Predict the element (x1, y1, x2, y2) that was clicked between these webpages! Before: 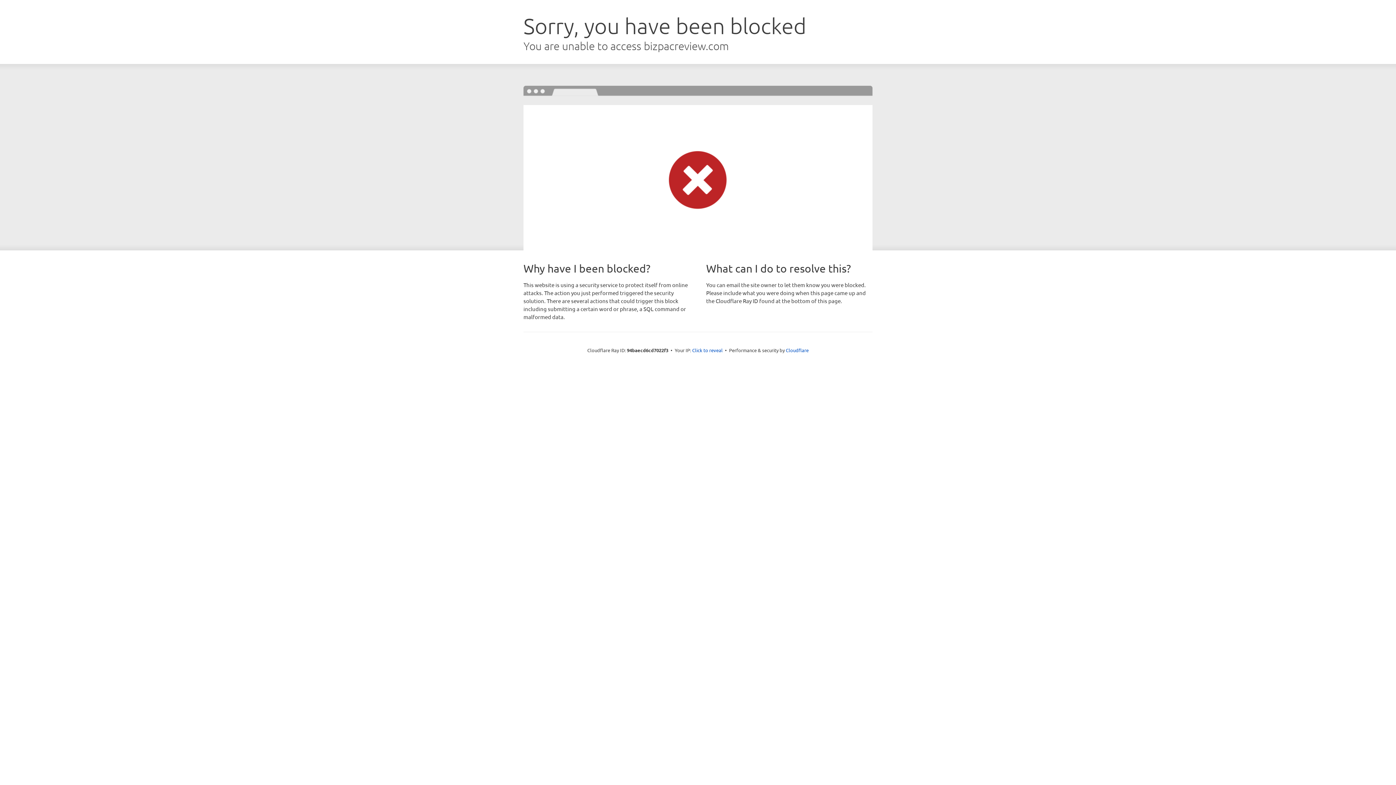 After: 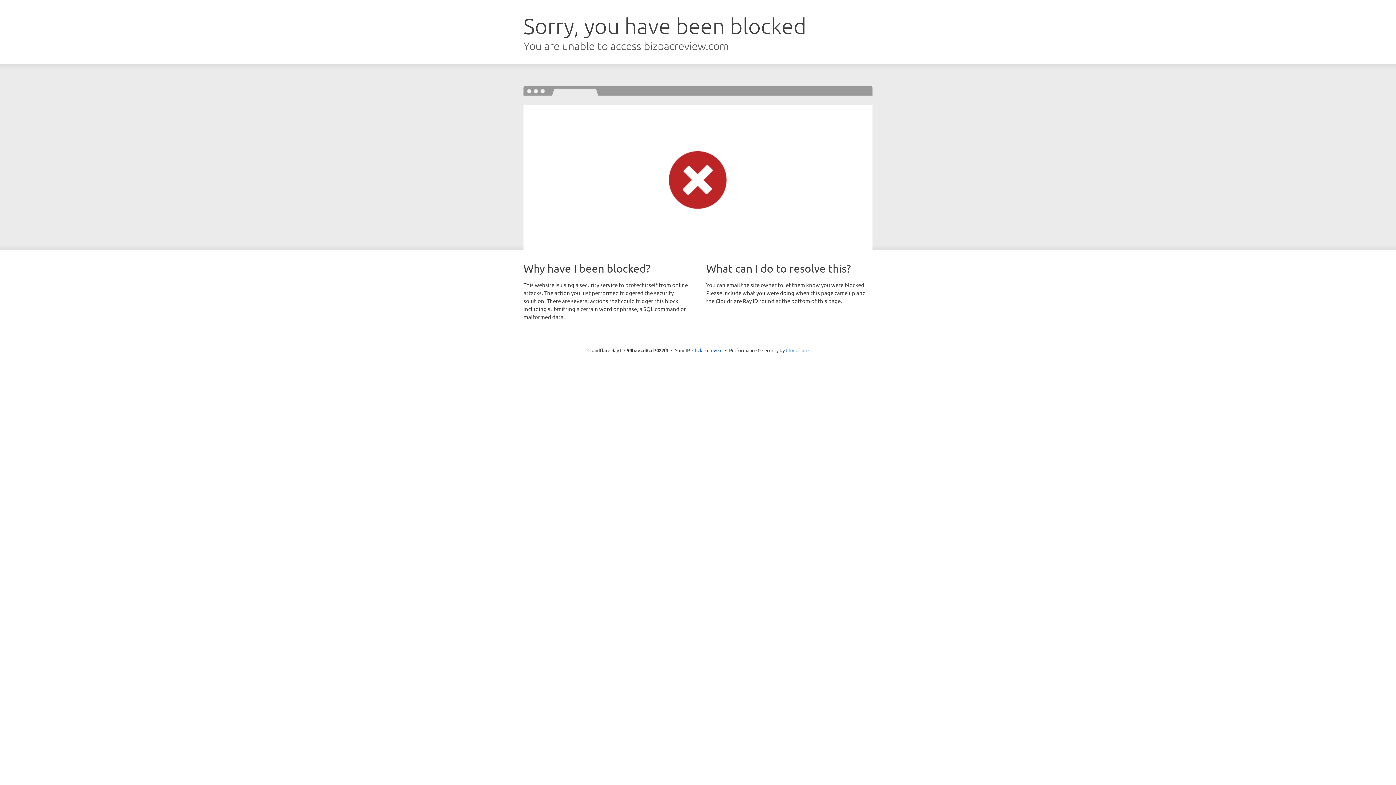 Action: bbox: (786, 347, 808, 353) label: Cloudflare